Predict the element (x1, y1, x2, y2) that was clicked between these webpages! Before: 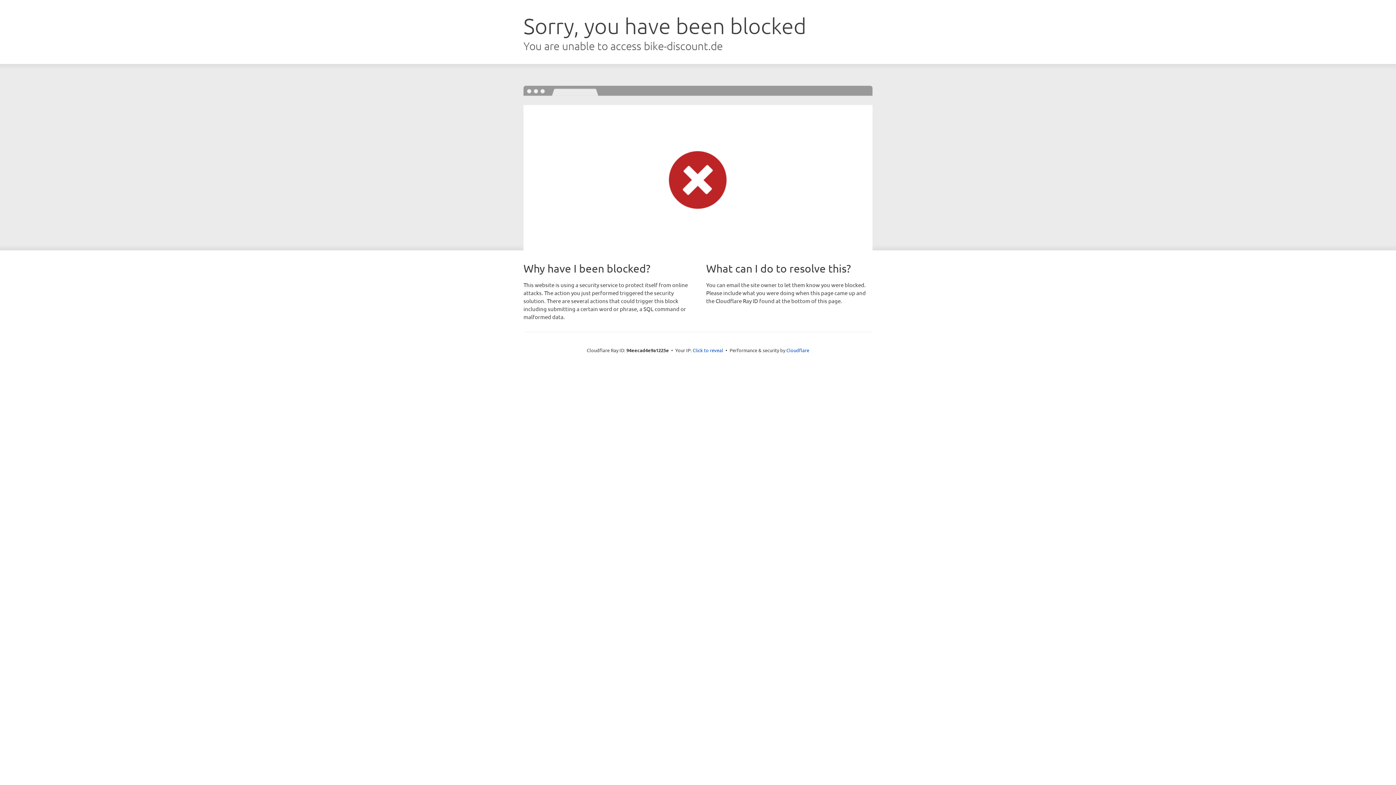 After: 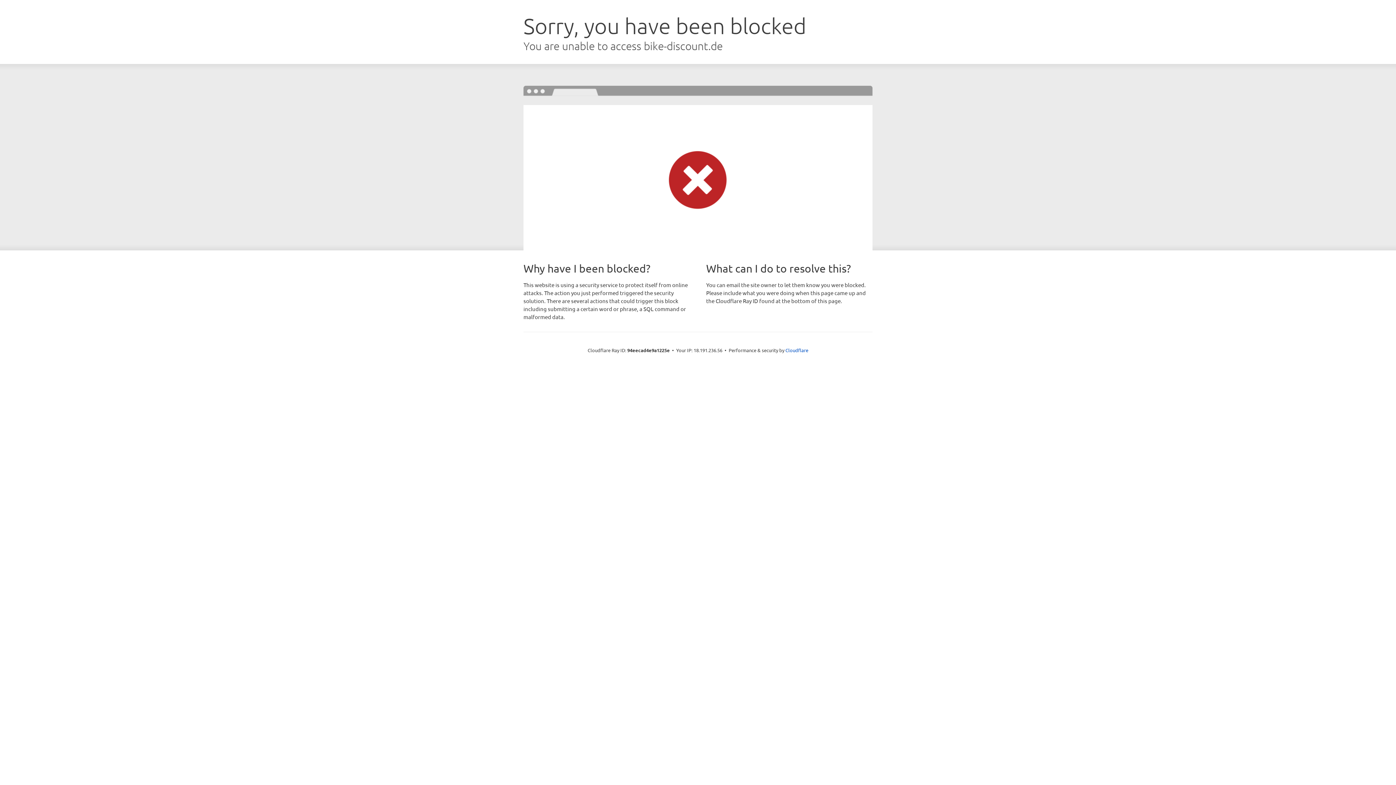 Action: label: Click to reveal bbox: (692, 346, 723, 353)